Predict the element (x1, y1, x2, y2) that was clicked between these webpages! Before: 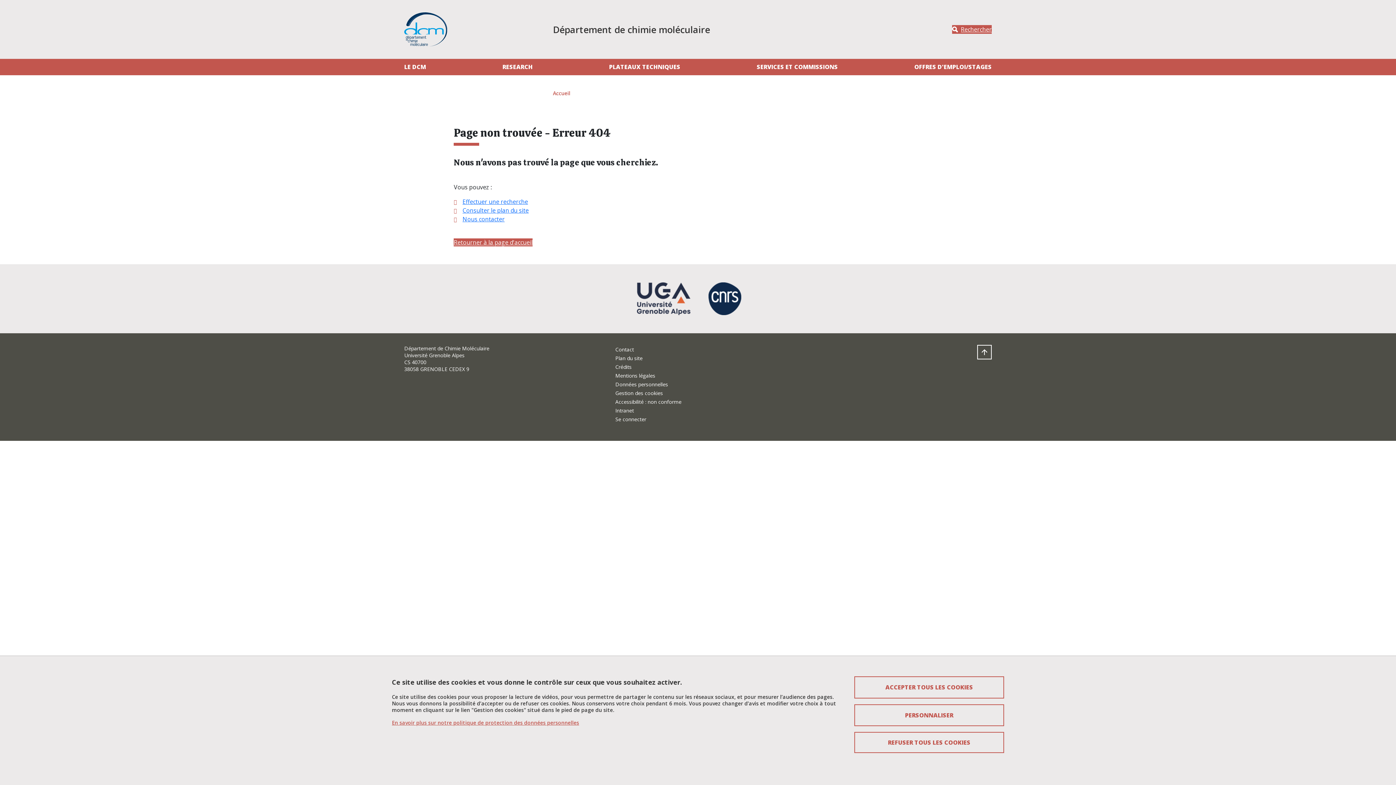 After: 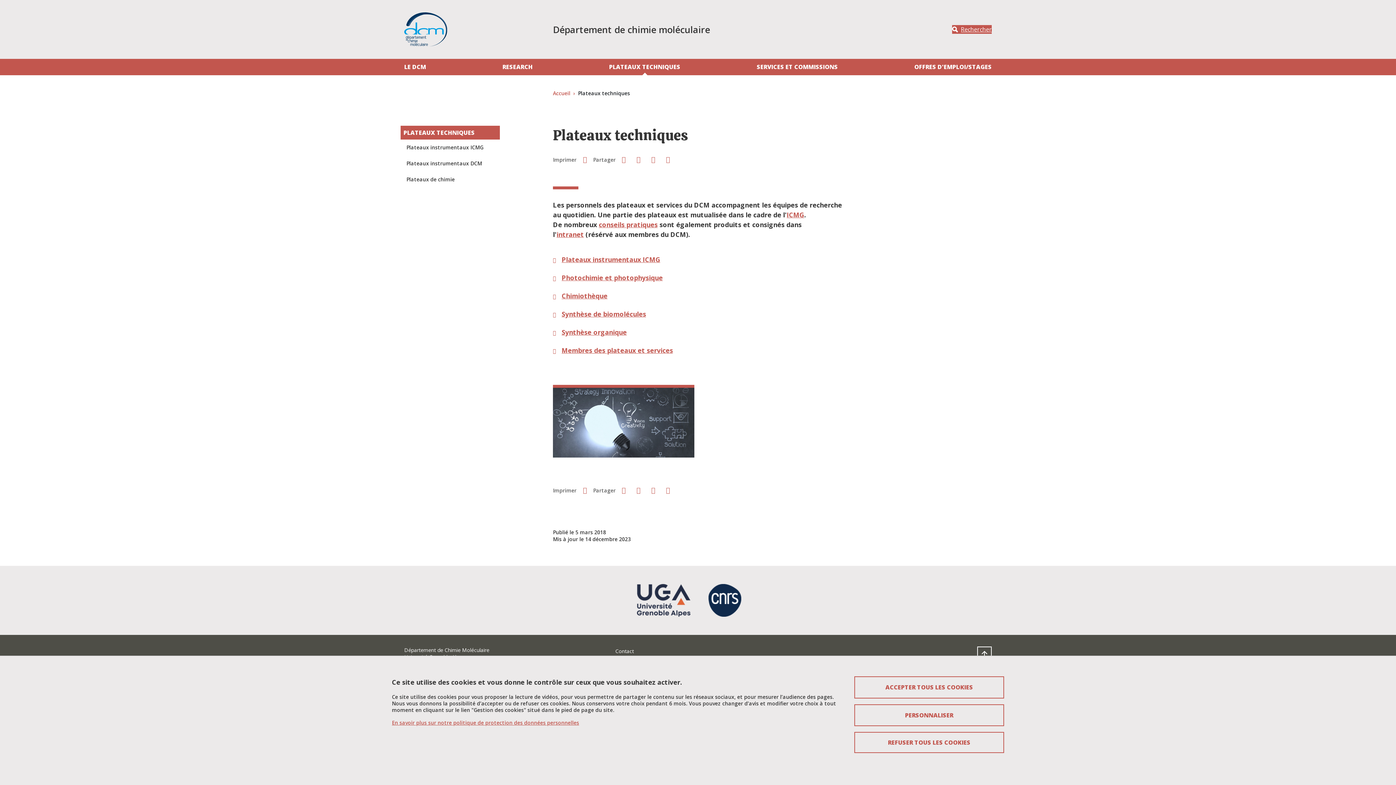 Action: label: PLATEAUX TECHNIQUES bbox: (606, 58, 683, 75)